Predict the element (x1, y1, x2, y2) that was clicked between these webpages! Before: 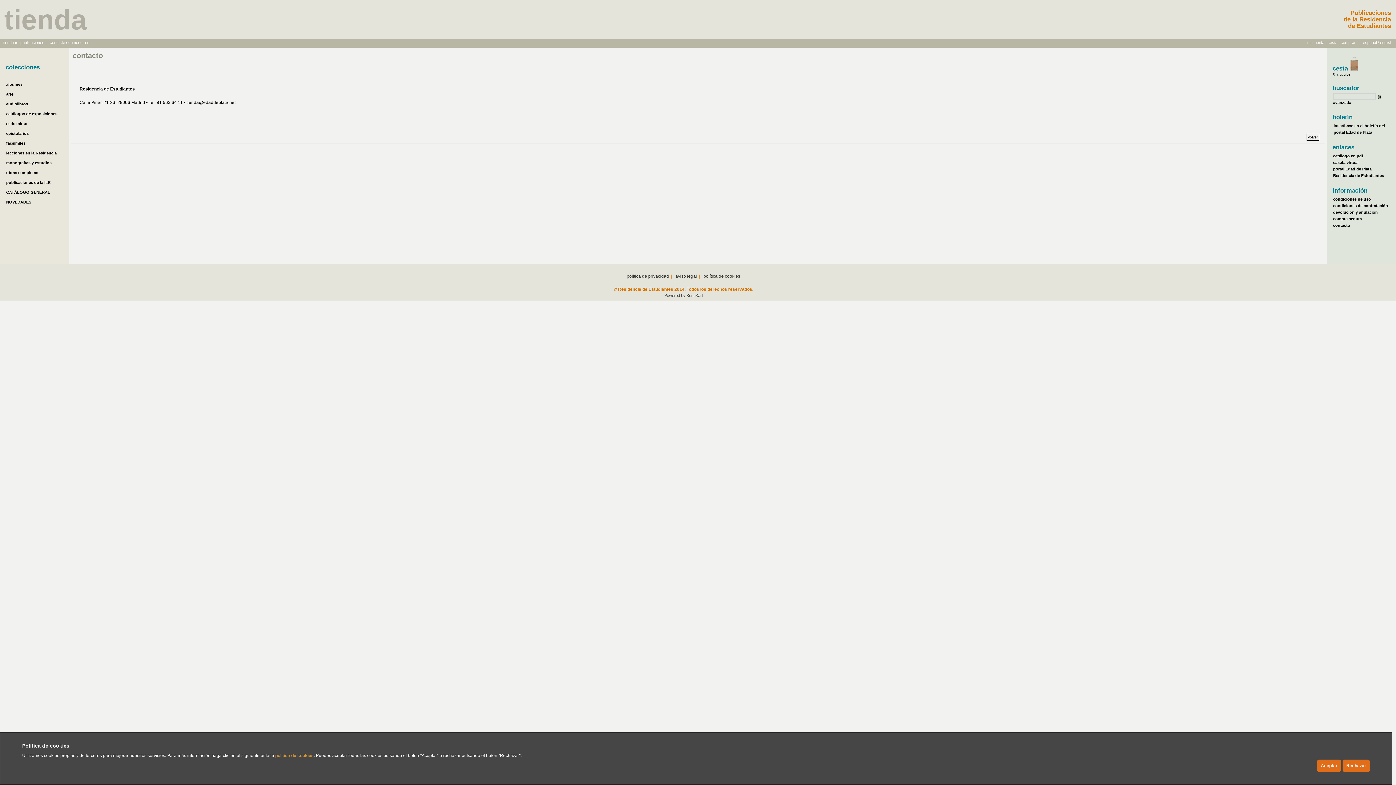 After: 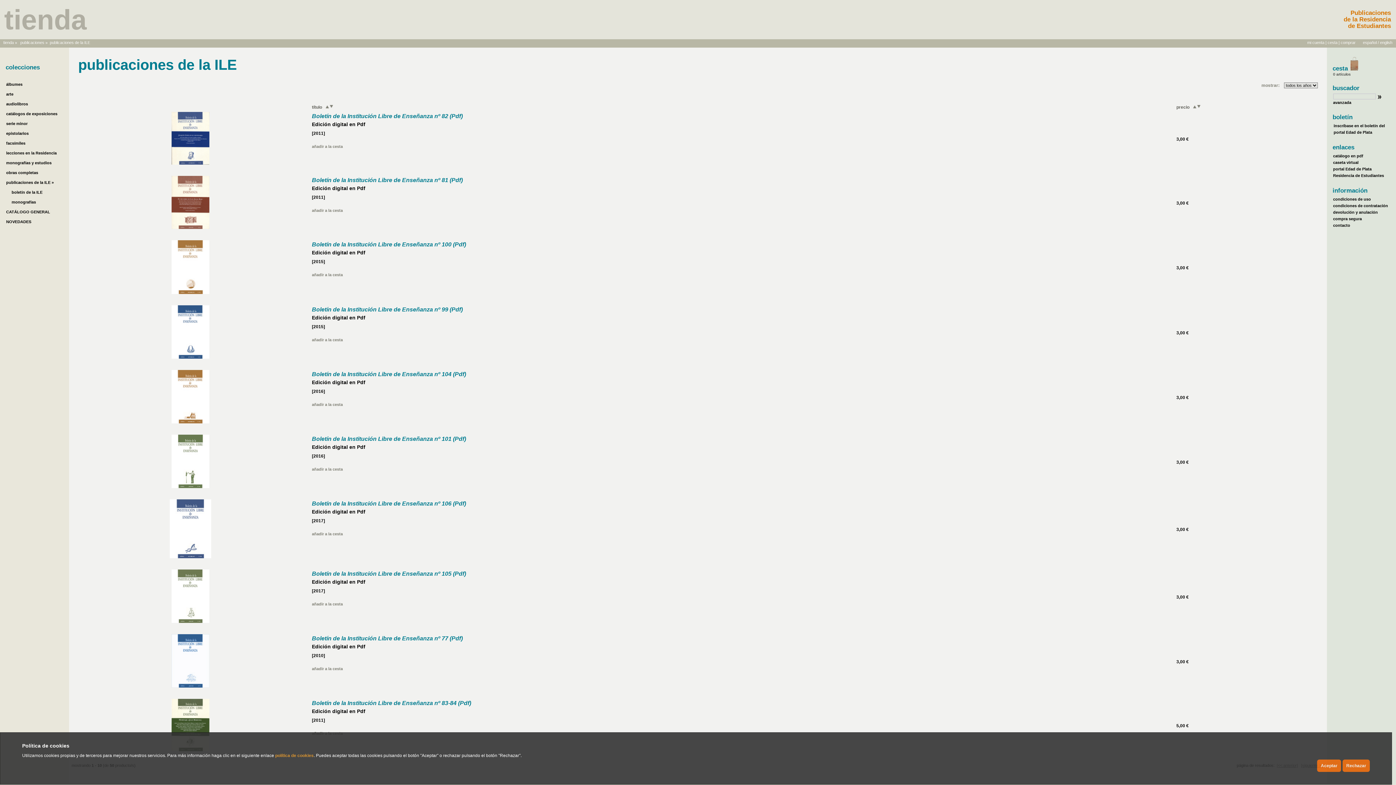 Action: bbox: (6, 180, 50, 184) label: publicaciones de la ILE